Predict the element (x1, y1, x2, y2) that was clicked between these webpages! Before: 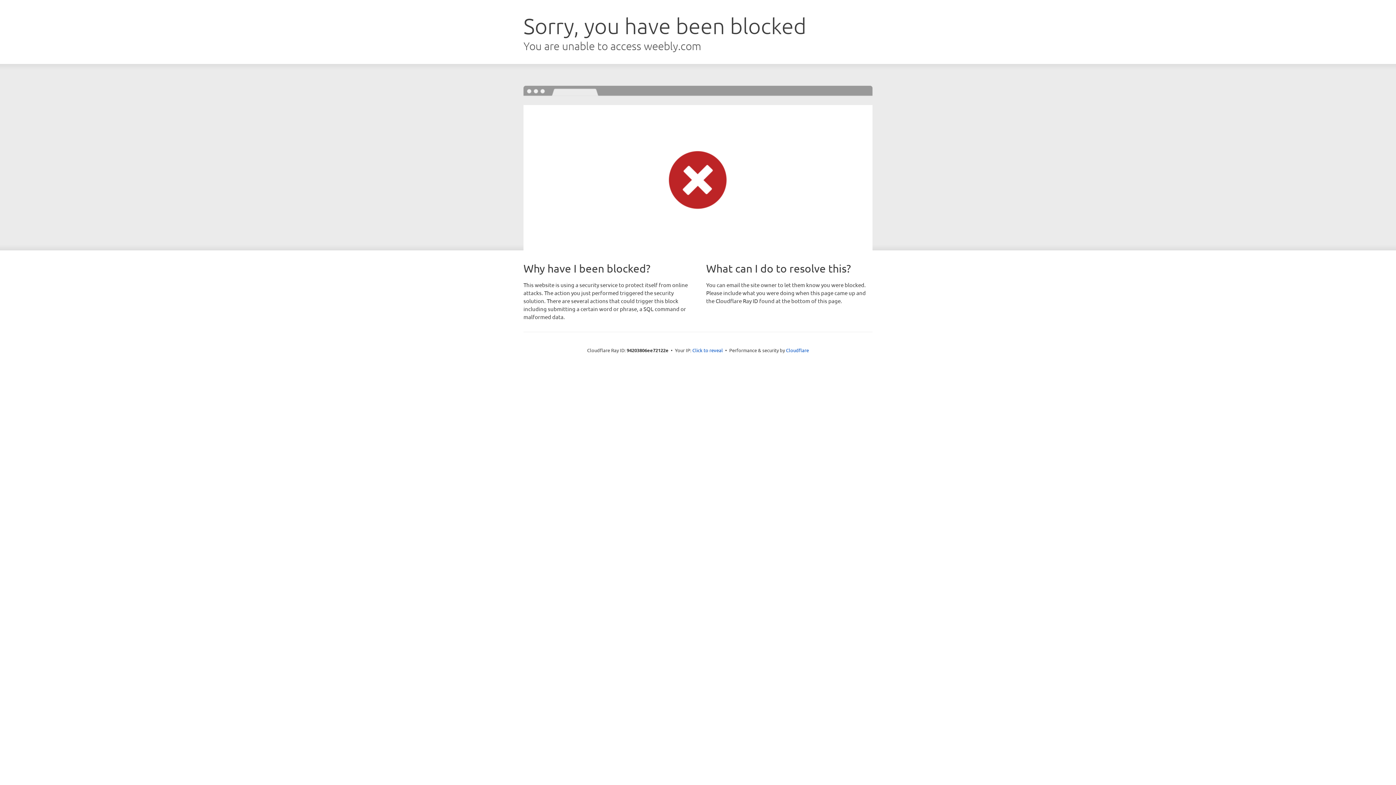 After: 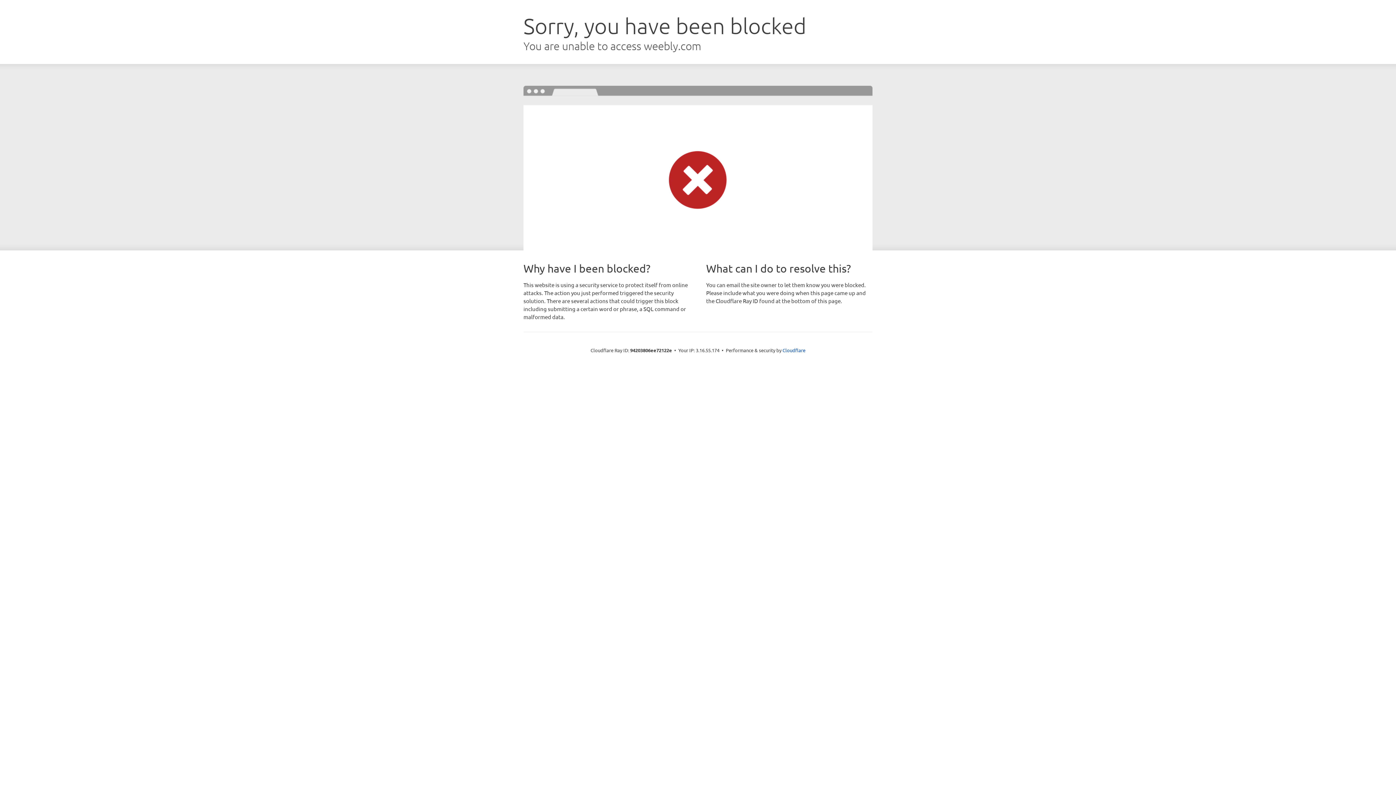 Action: bbox: (692, 346, 723, 353) label: Click to reveal